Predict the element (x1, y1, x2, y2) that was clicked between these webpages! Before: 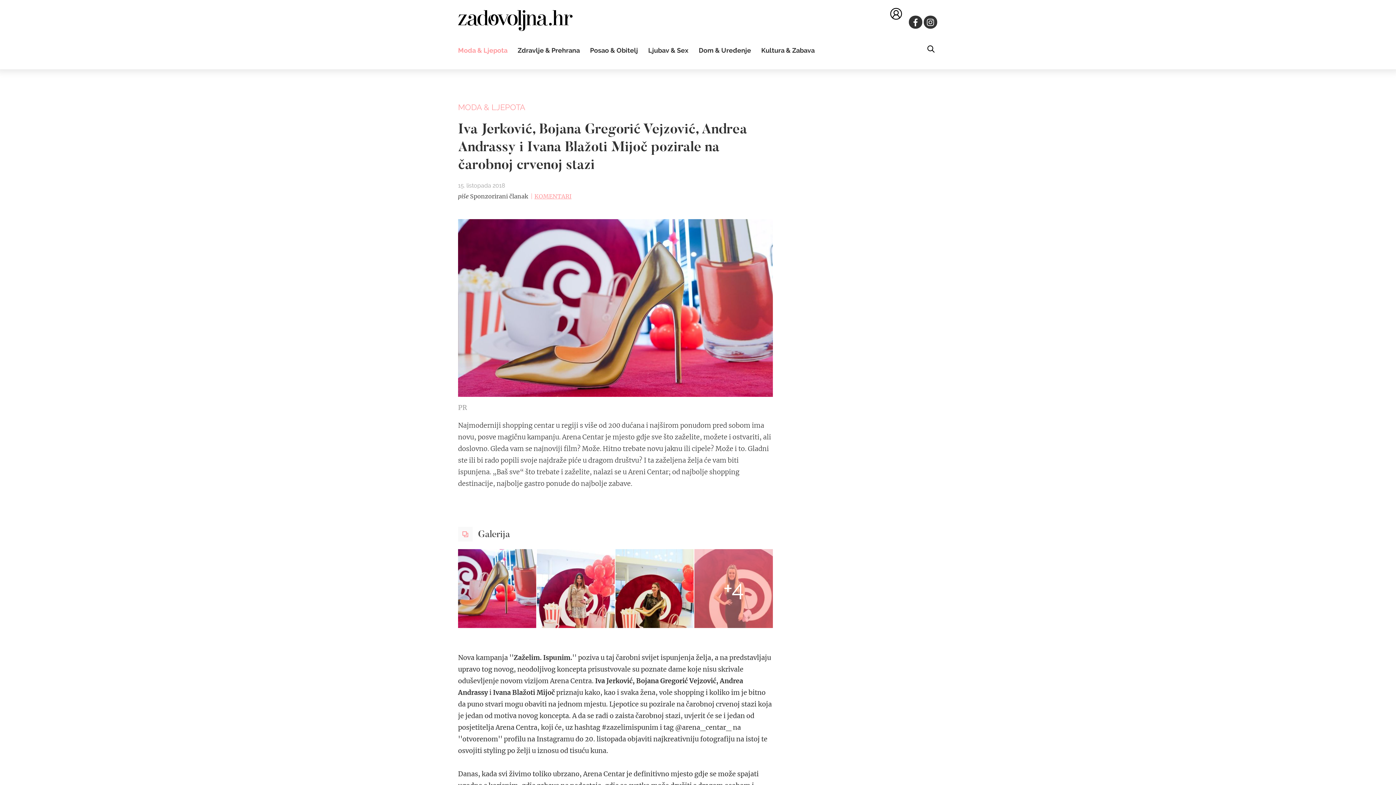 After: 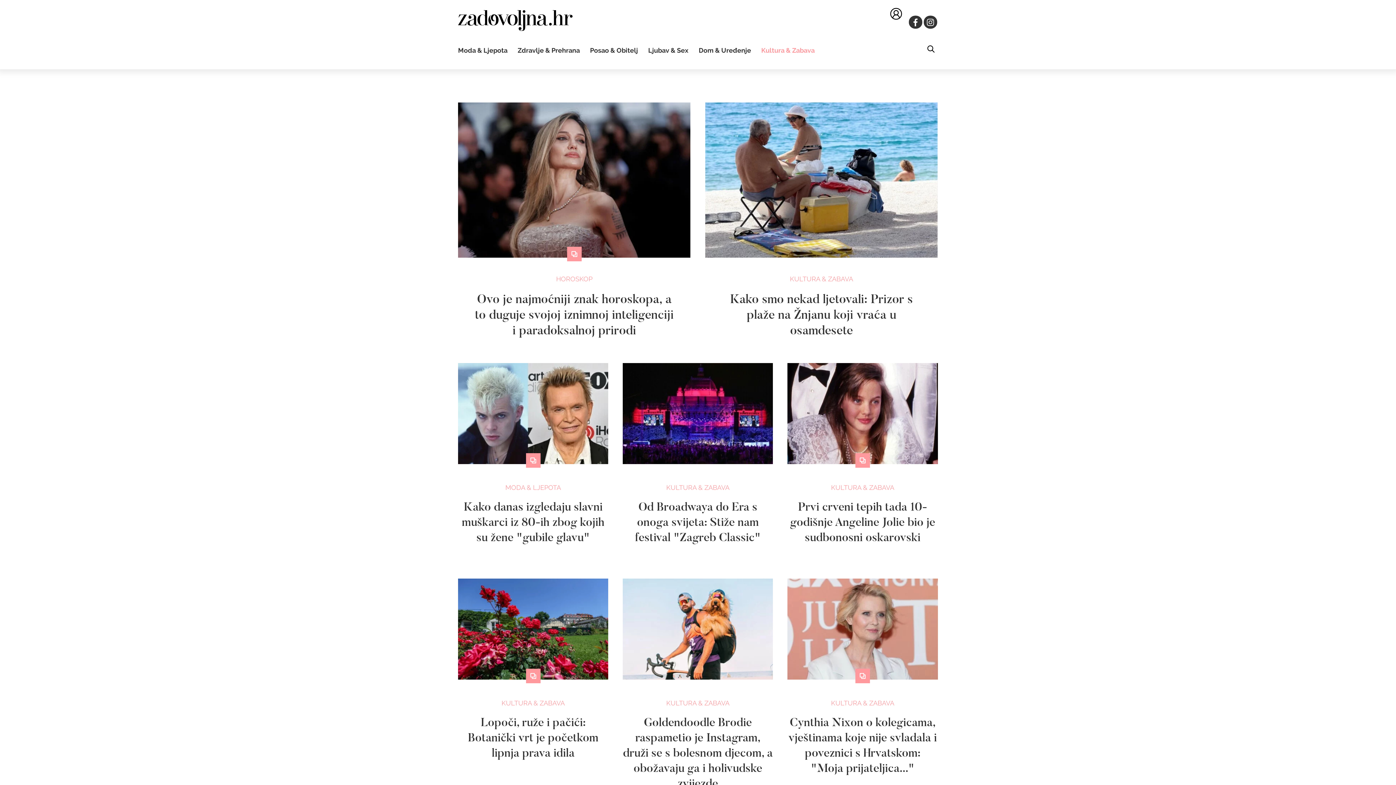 Action: bbox: (761, 46, 814, 54) label: Kultura & Zabava